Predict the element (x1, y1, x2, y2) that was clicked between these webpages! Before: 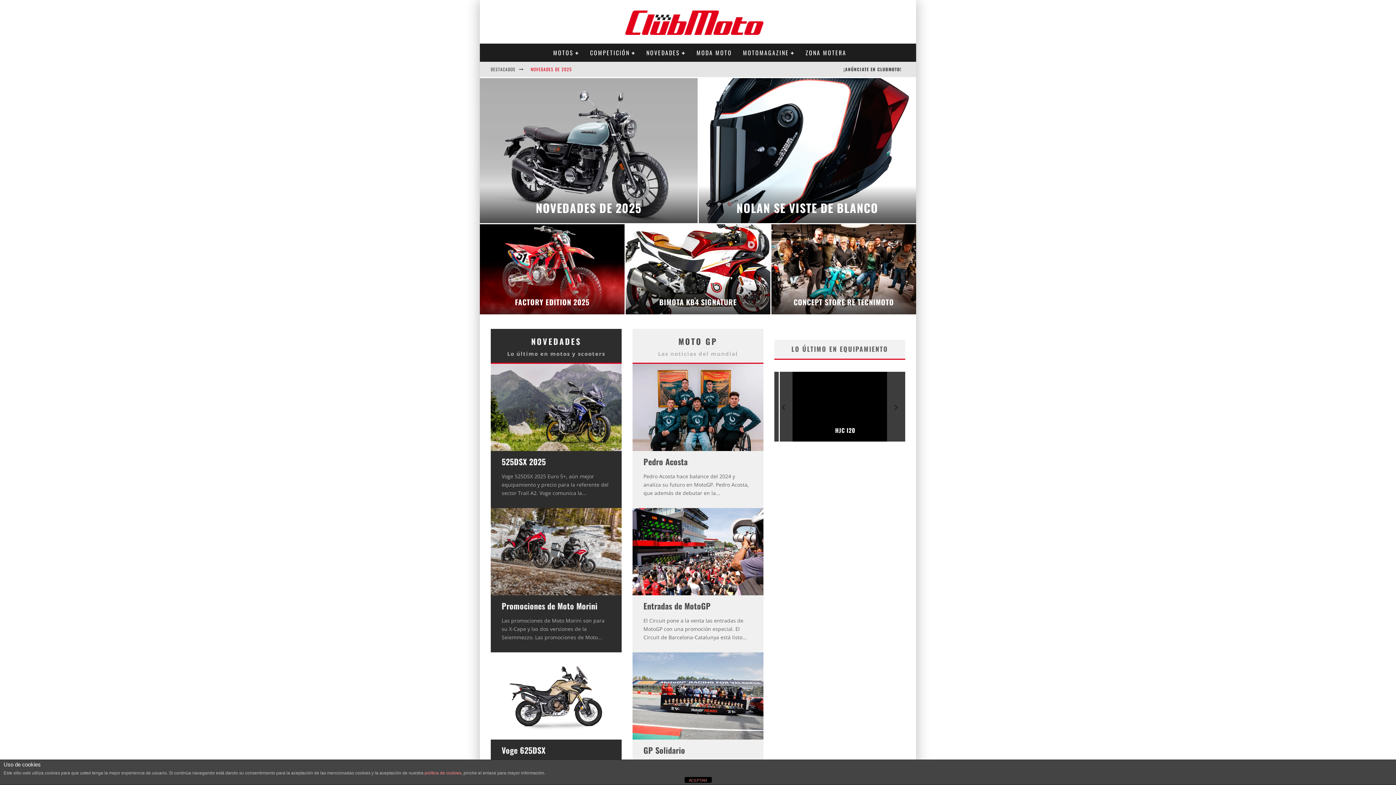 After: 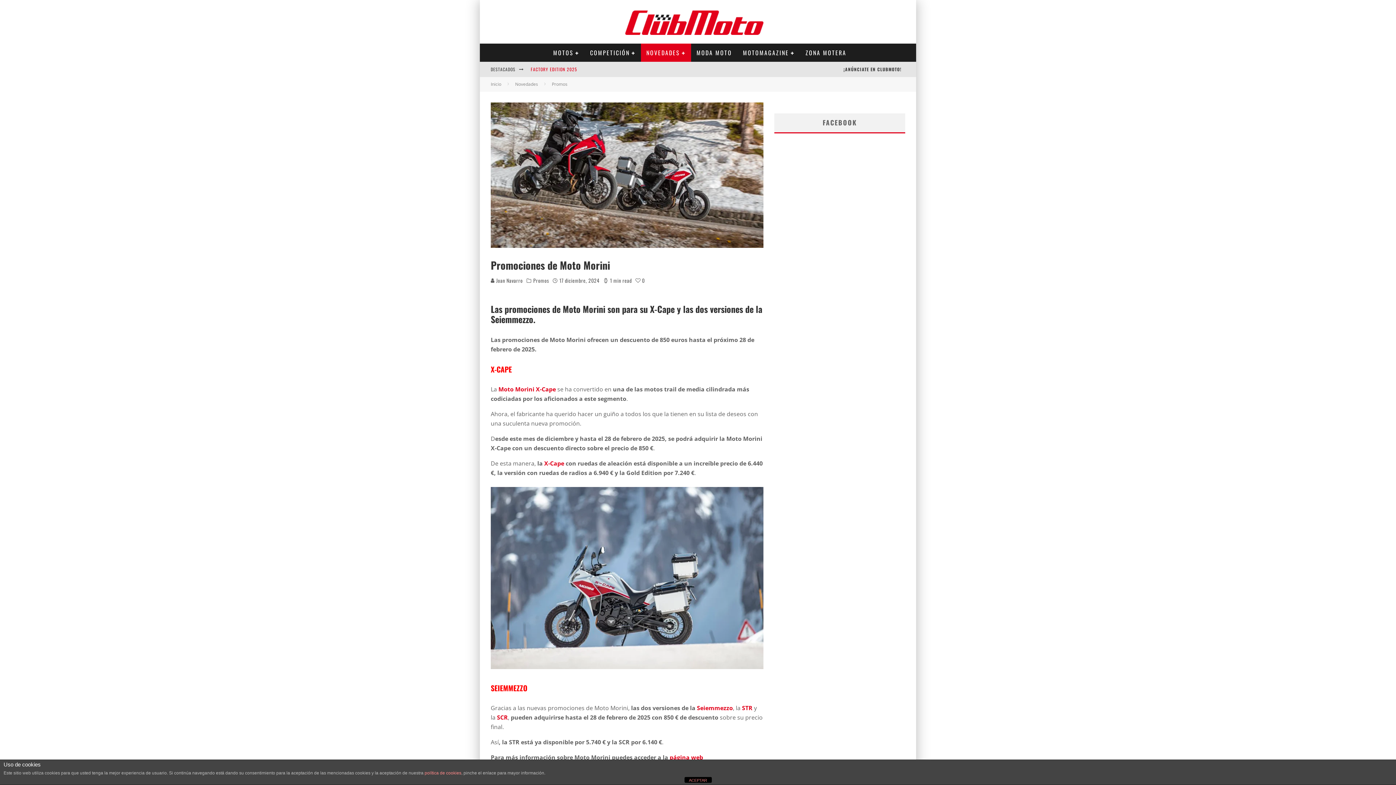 Action: bbox: (490, 589, 621, 597)